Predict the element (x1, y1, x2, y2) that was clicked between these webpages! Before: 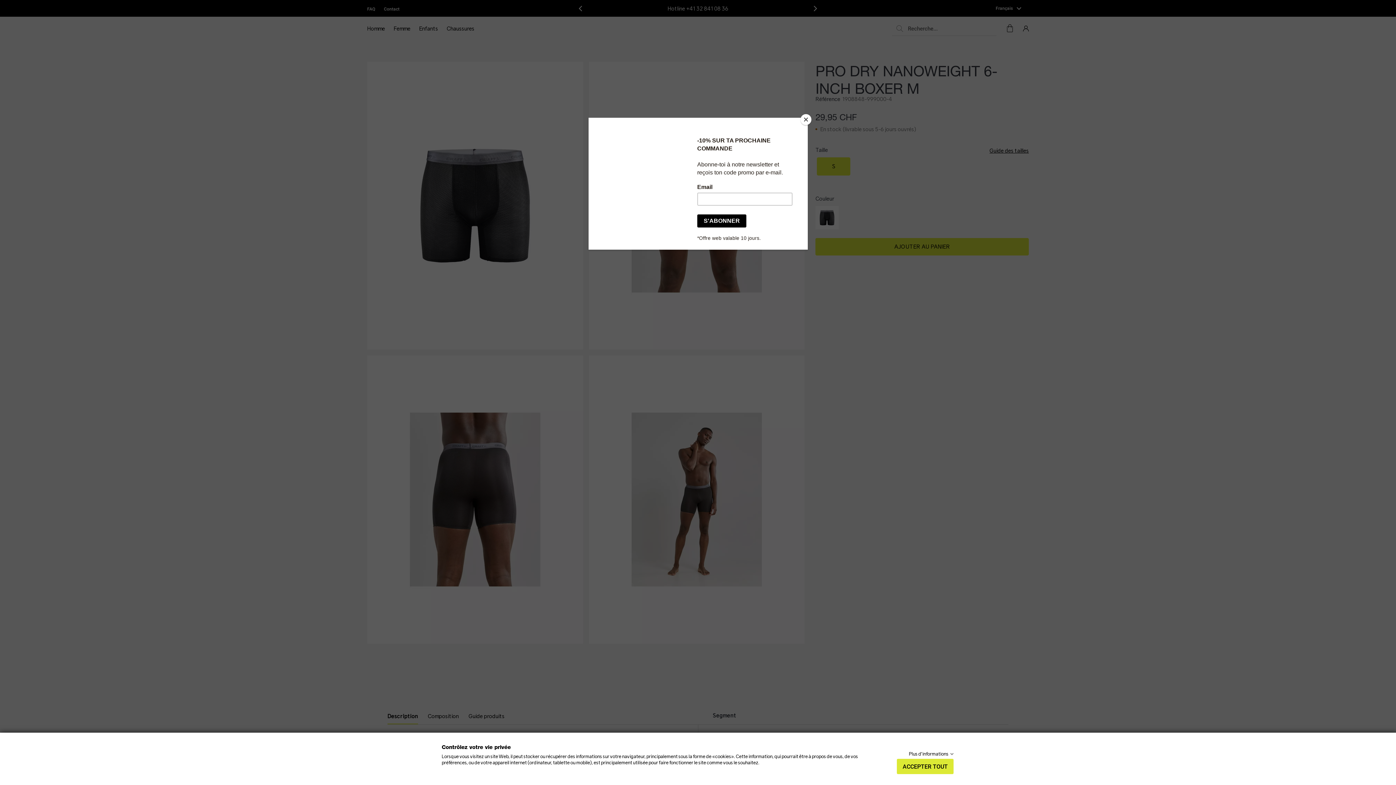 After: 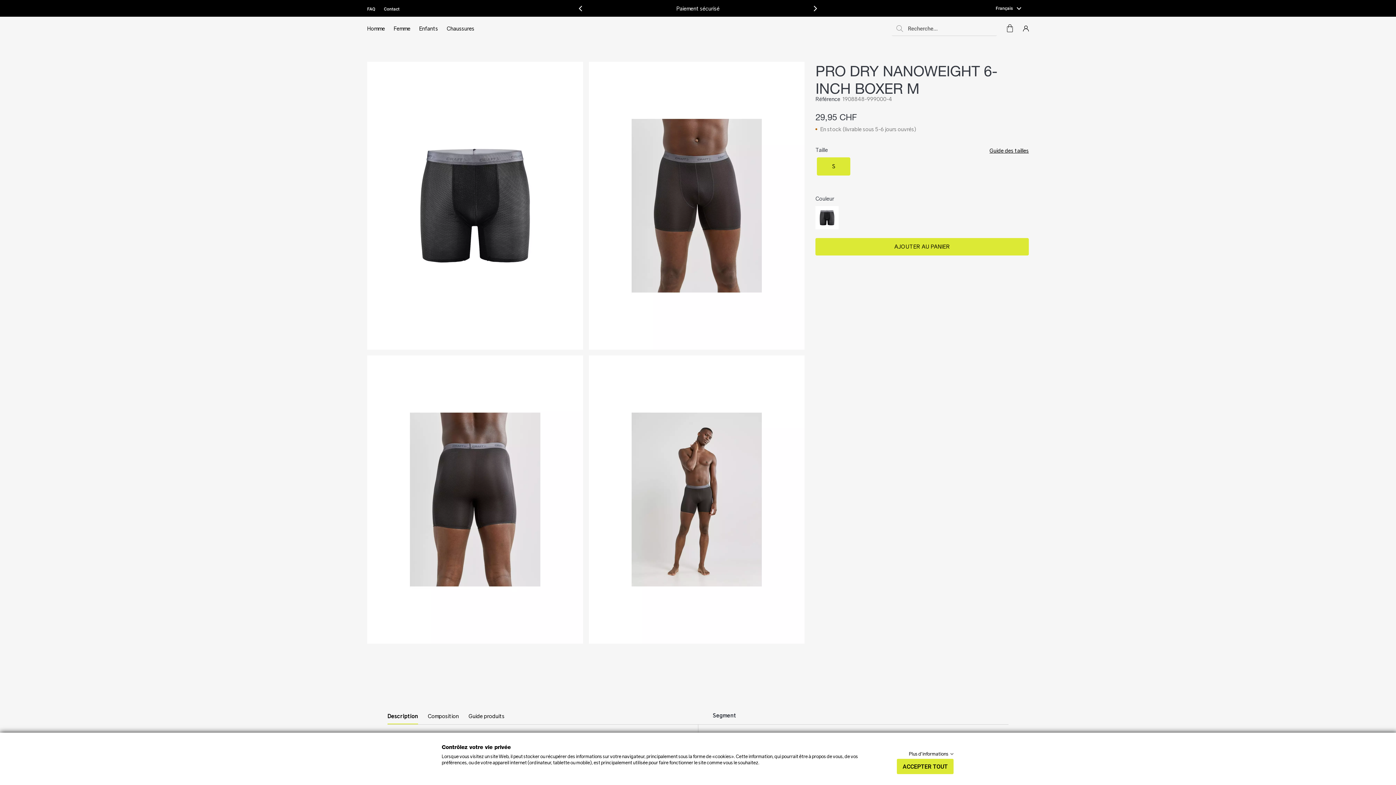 Action: label: Close bbox: (800, 114, 811, 125)